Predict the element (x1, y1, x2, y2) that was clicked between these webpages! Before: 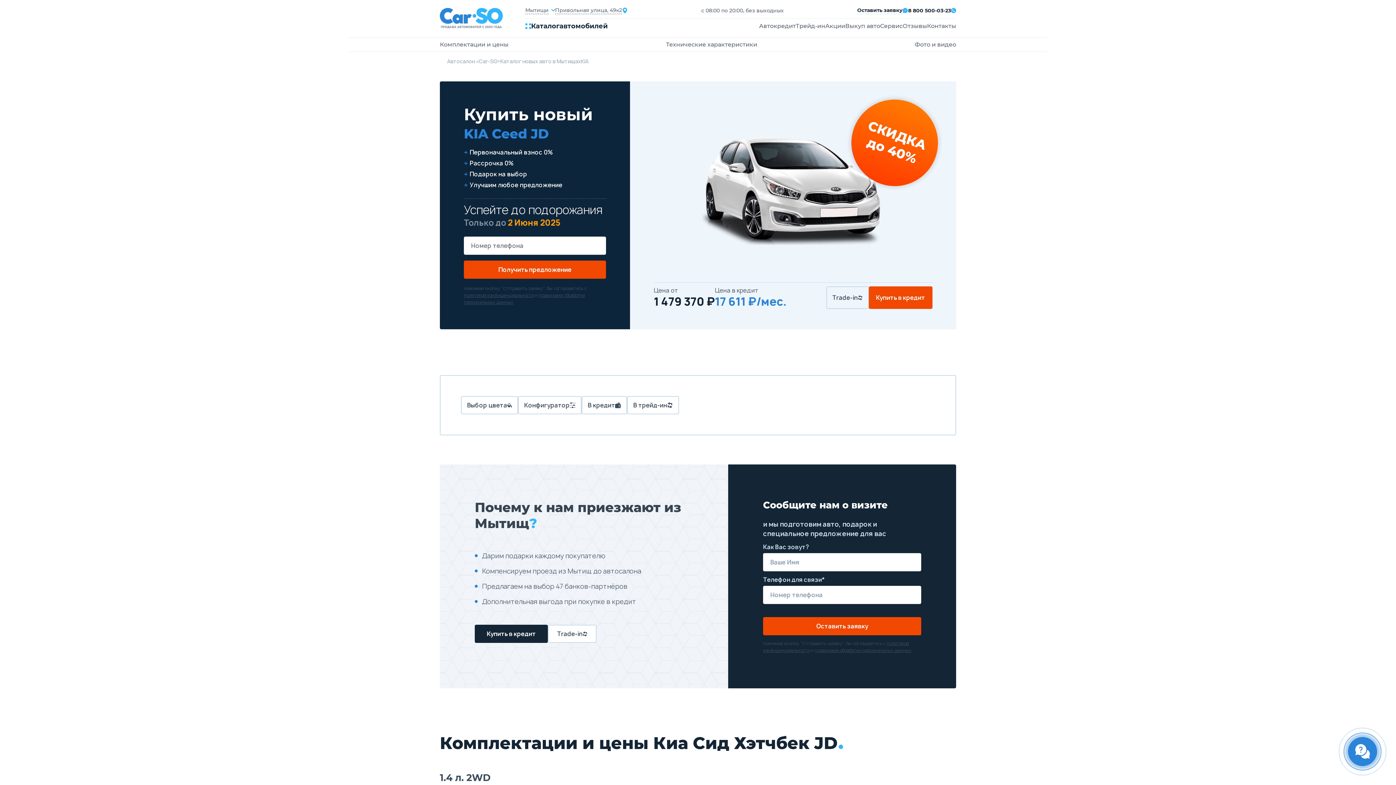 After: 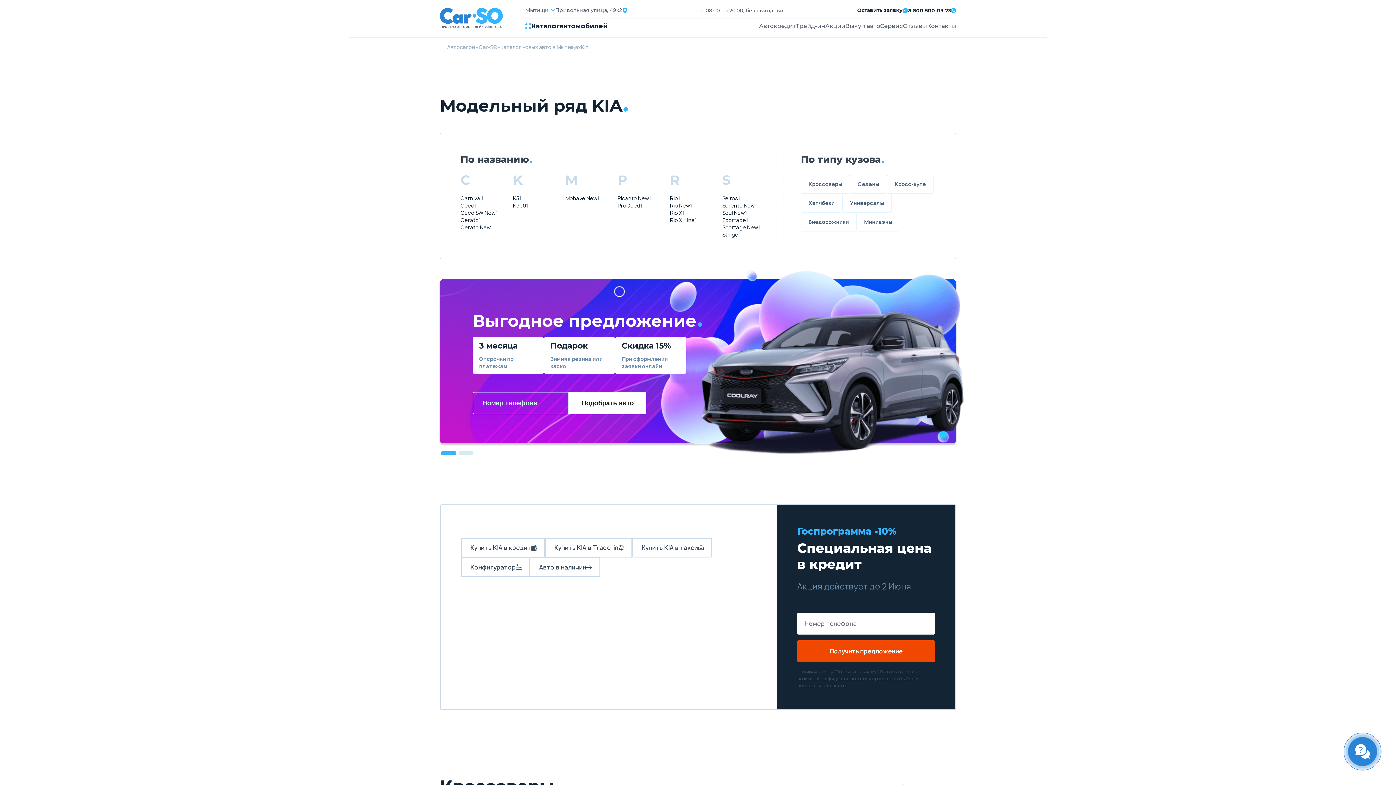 Action: label: KIA bbox: (581, 57, 588, 65)